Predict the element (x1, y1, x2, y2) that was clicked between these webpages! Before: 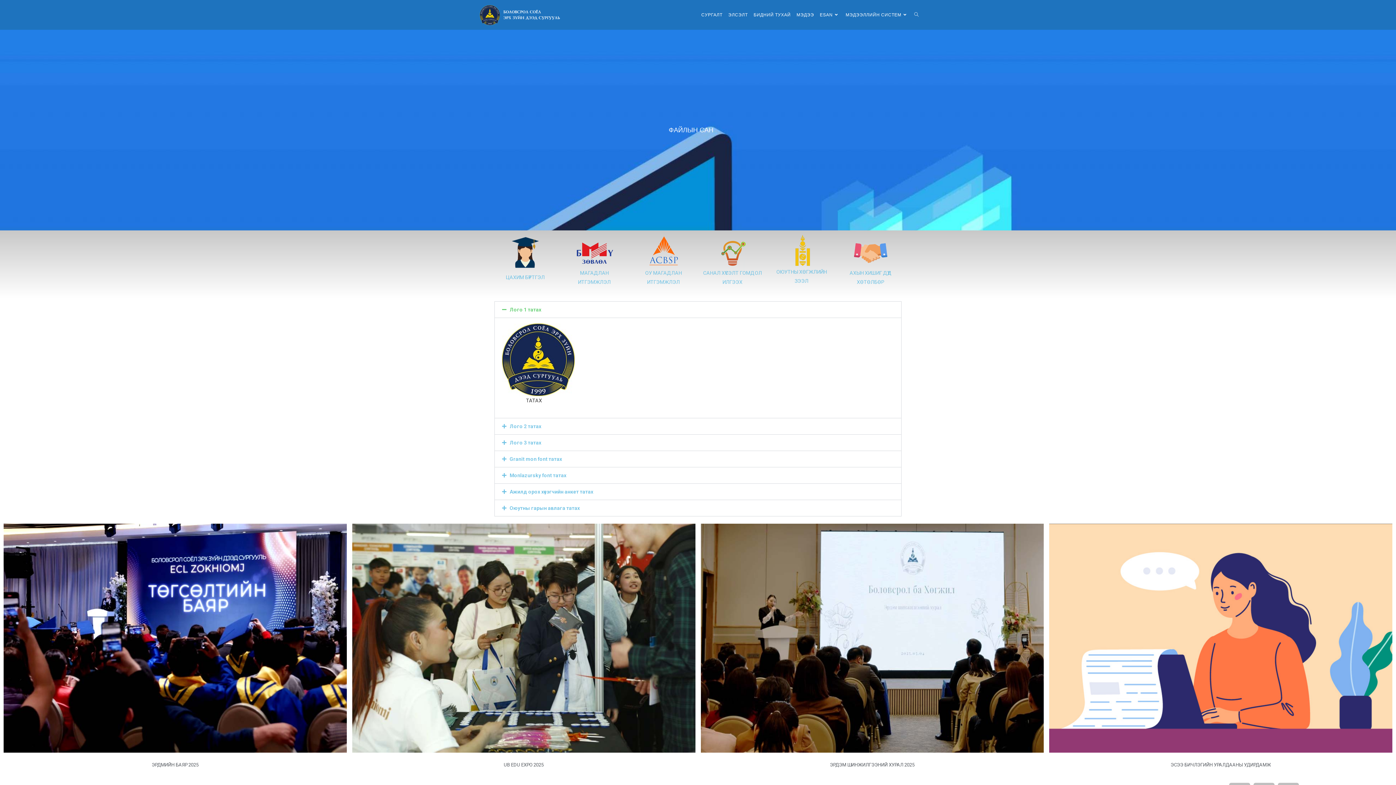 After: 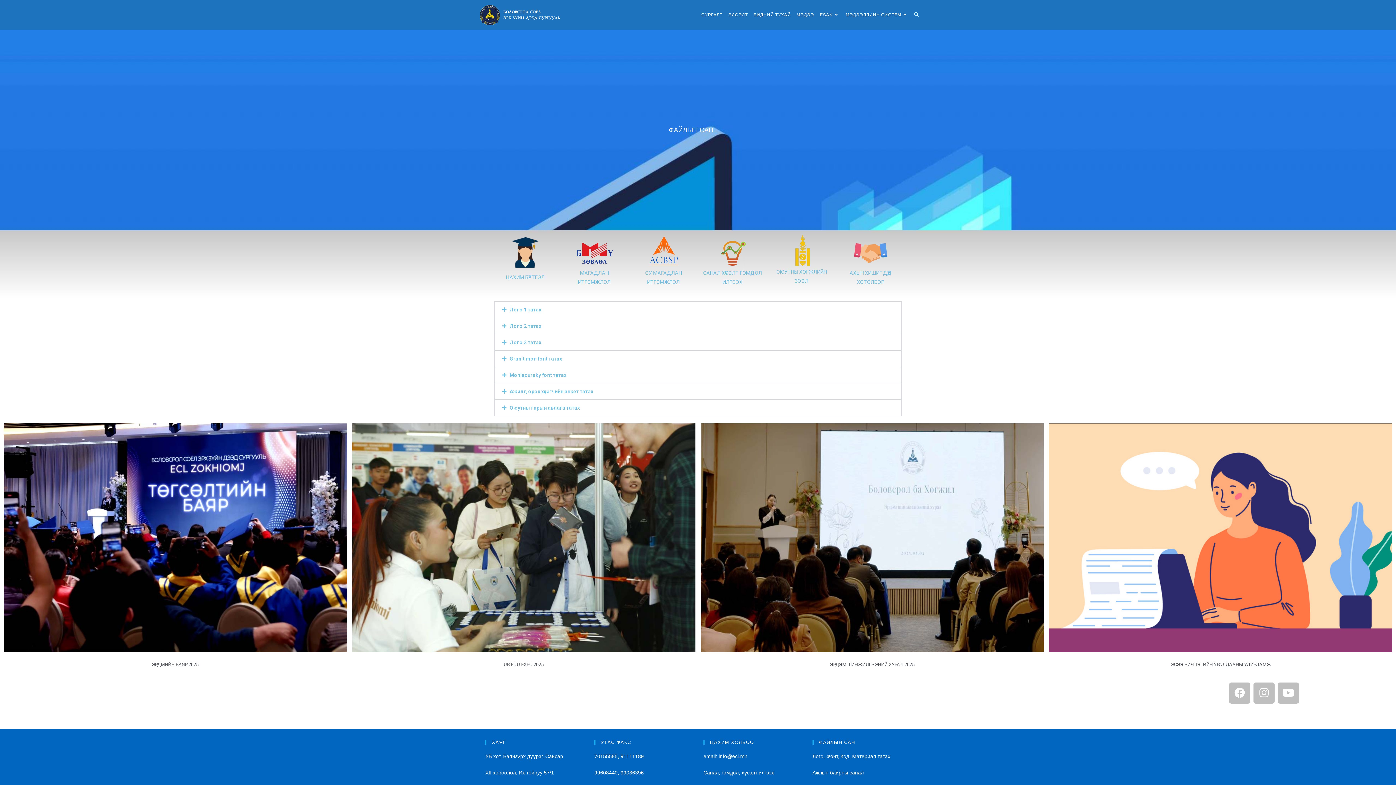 Action: label: Лого 1 татах bbox: (494, 301, 901, 317)